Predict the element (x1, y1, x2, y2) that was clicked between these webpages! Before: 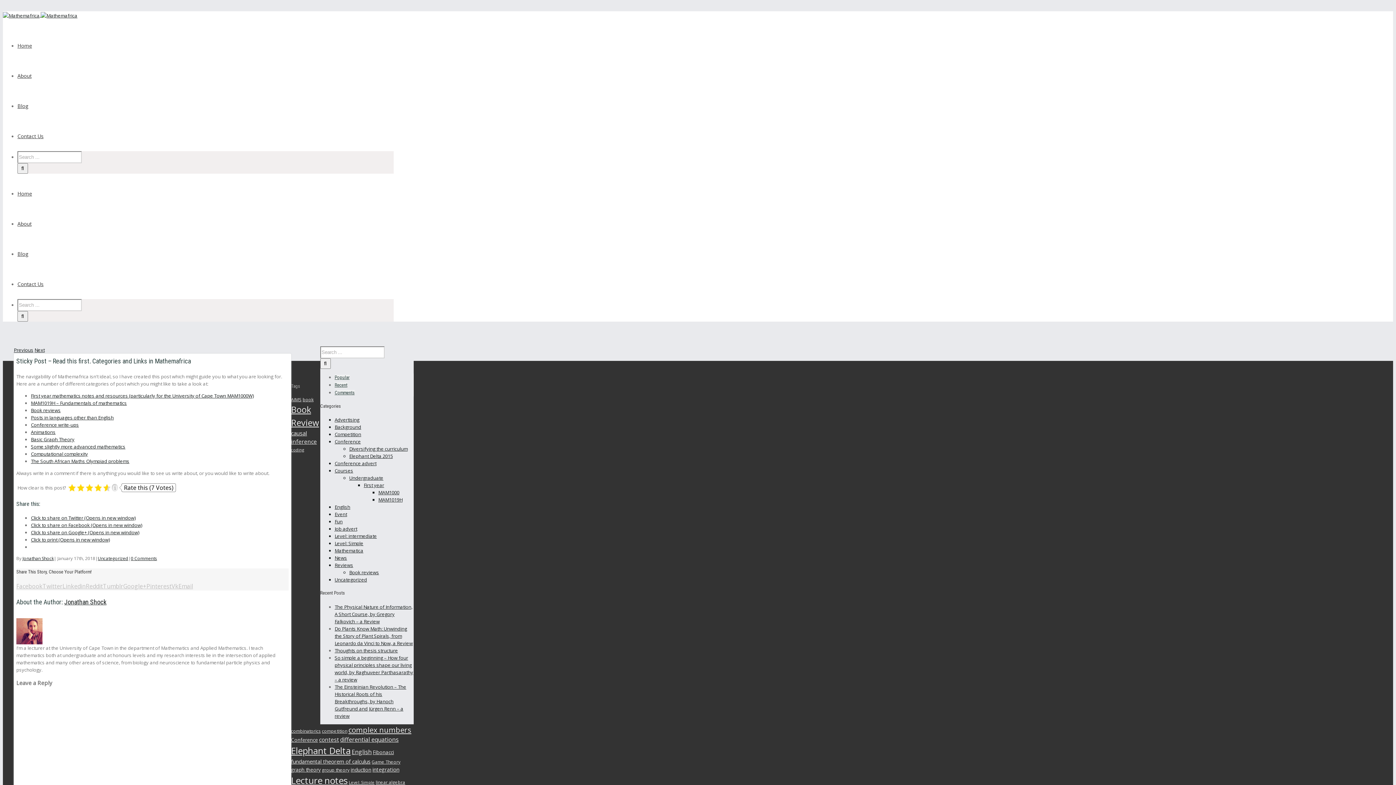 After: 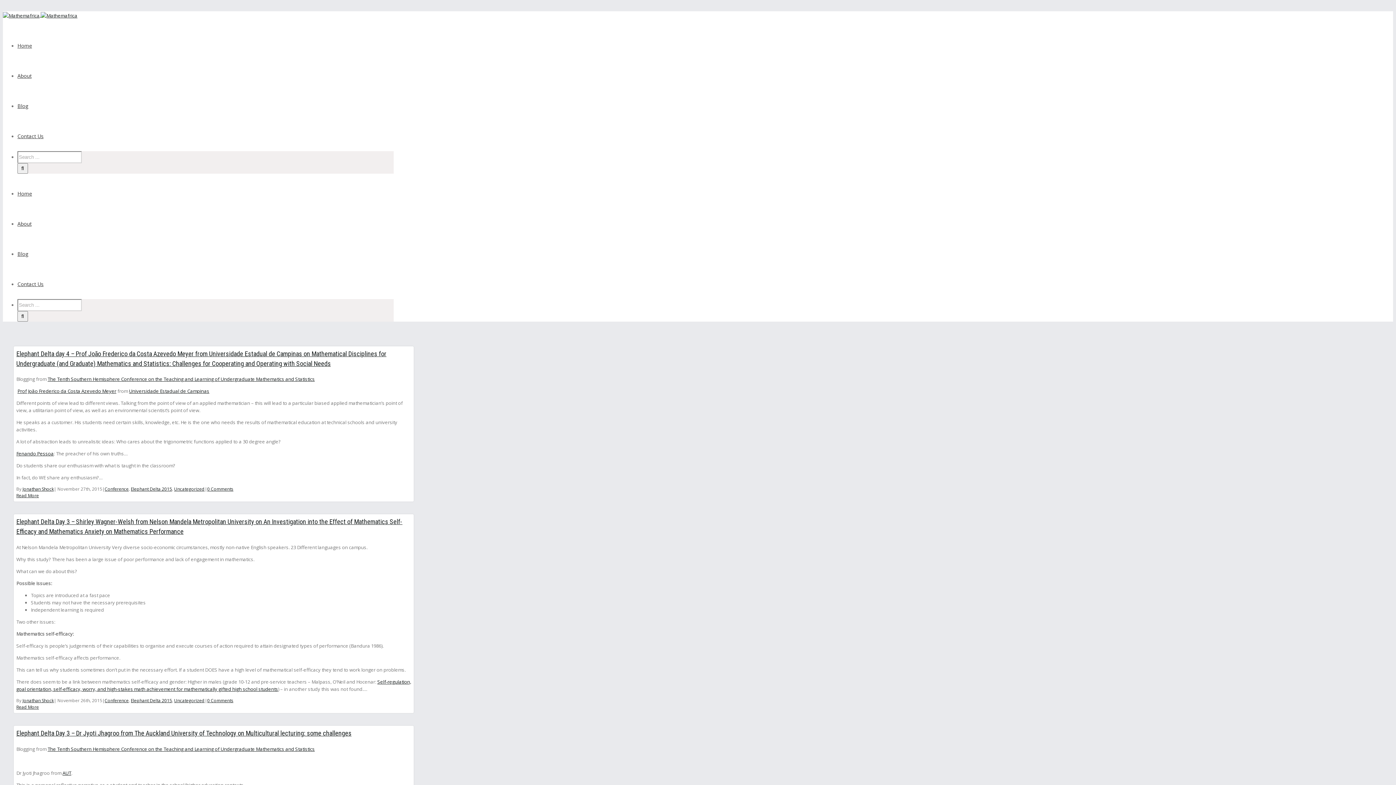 Action: bbox: (291, 744, 350, 756) label: Elephant Delta